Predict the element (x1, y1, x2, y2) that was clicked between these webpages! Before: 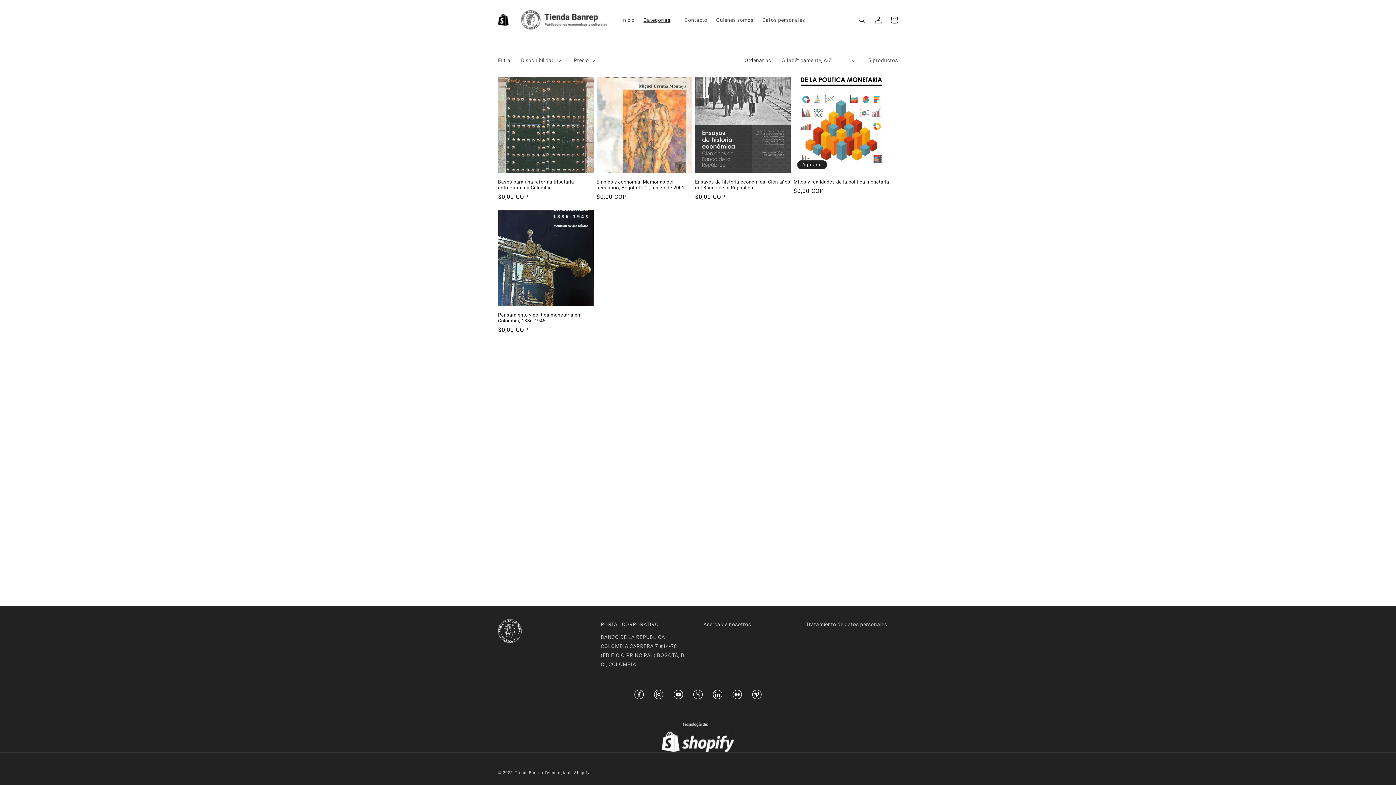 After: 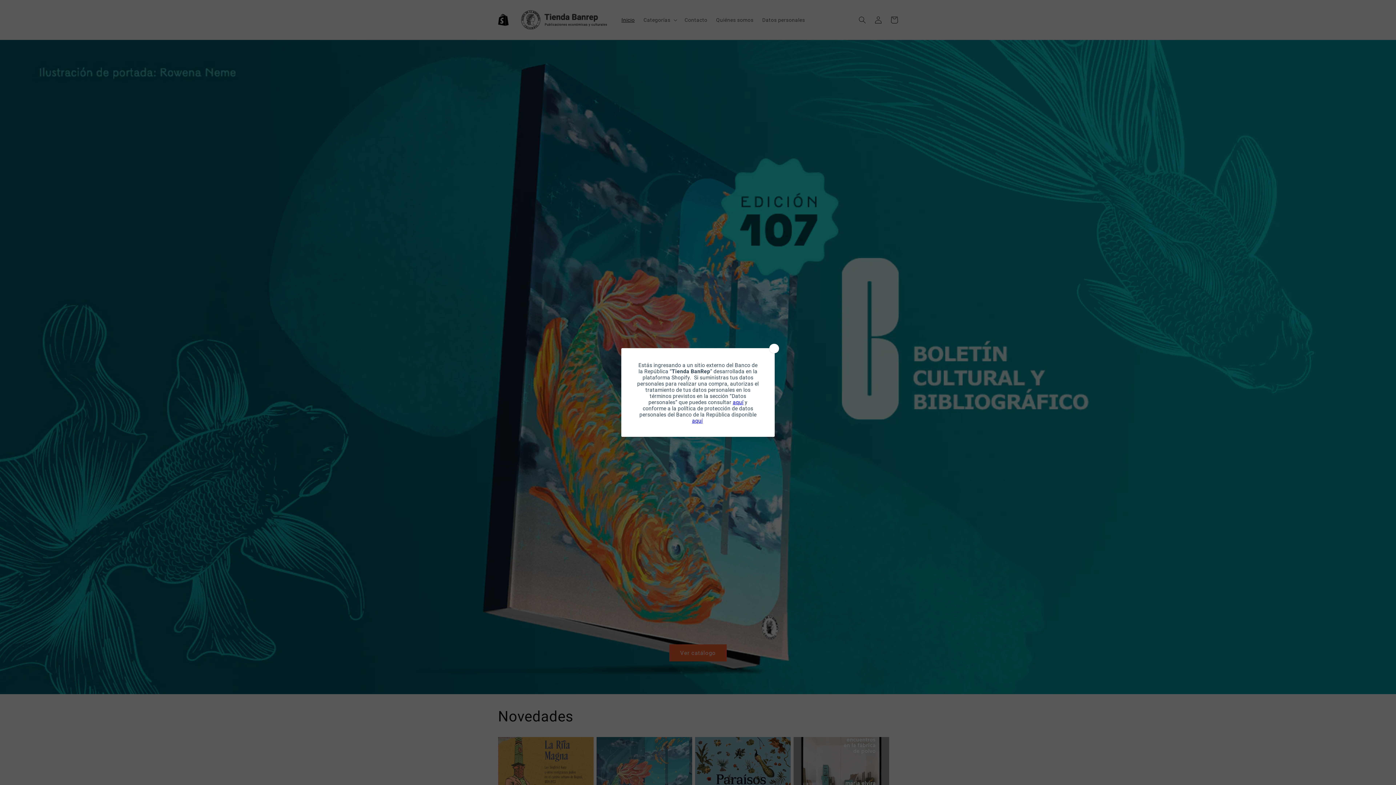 Action: label: TiendaBanrep bbox: (515, 770, 543, 775)